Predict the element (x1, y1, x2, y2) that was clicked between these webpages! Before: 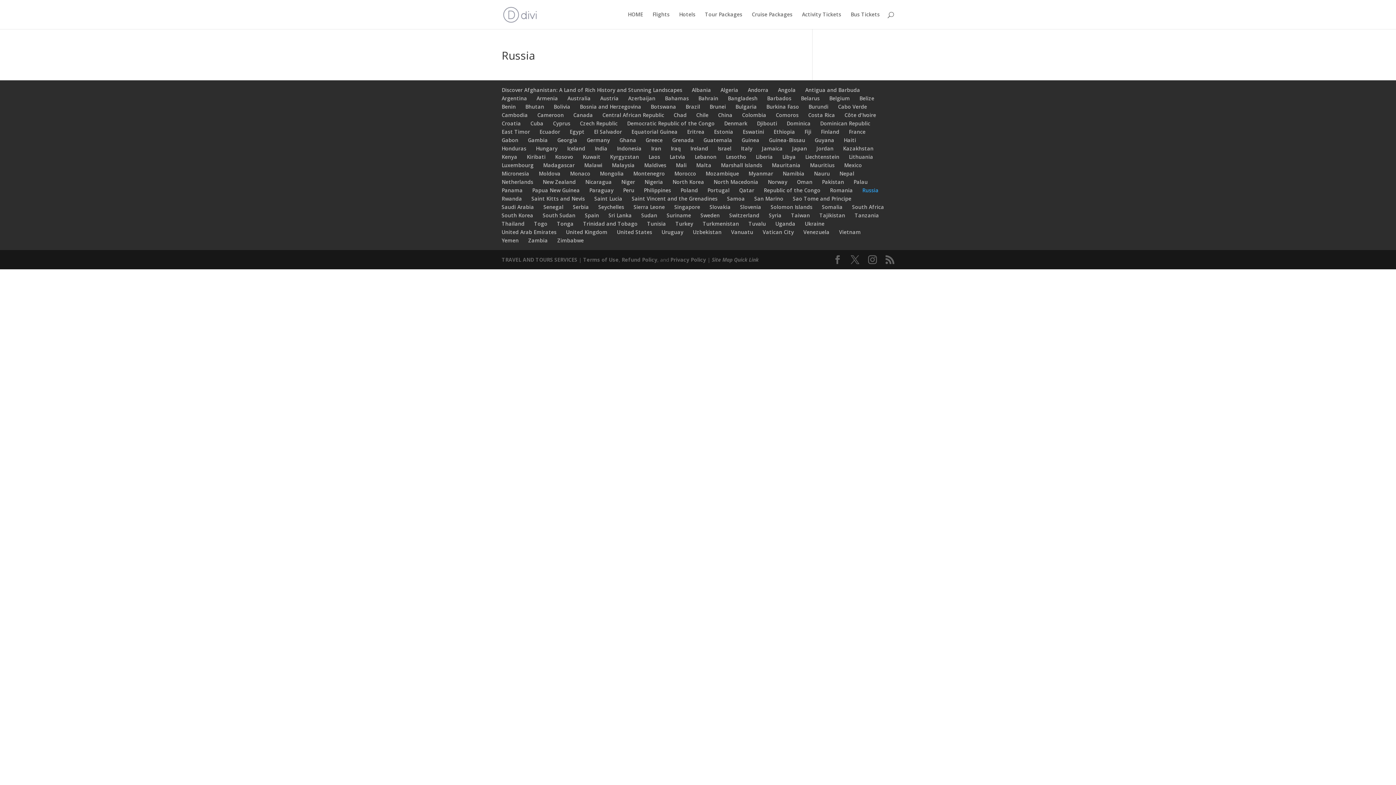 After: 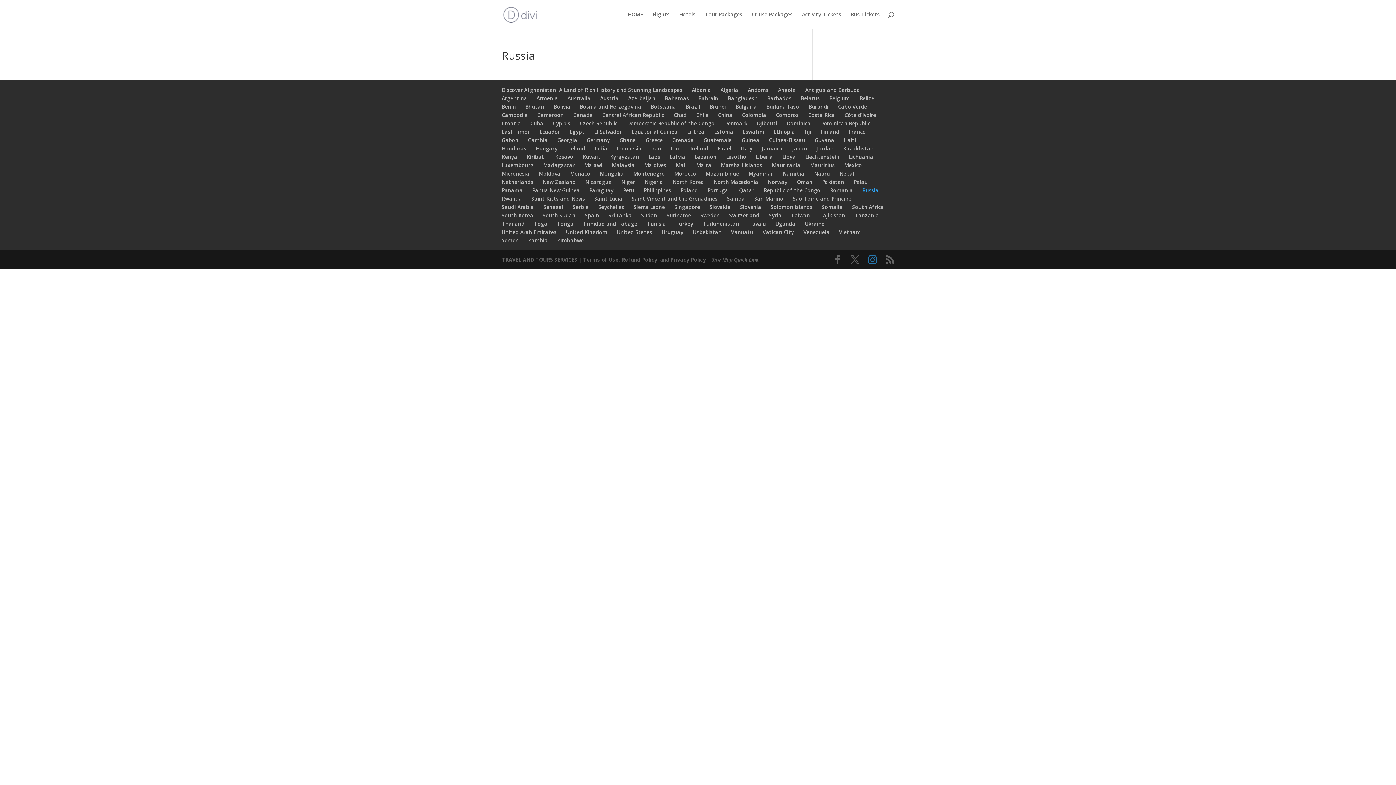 Action: bbox: (868, 255, 877, 264)